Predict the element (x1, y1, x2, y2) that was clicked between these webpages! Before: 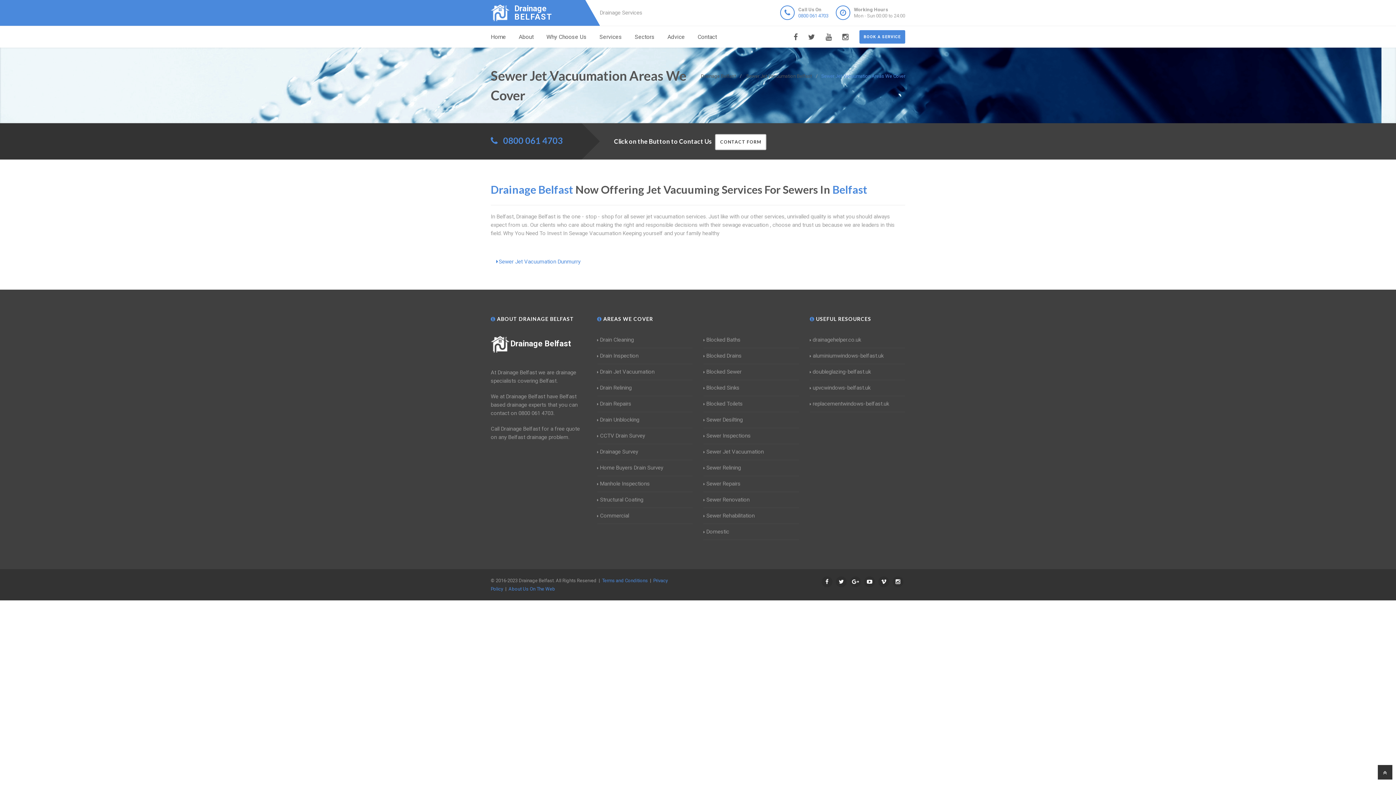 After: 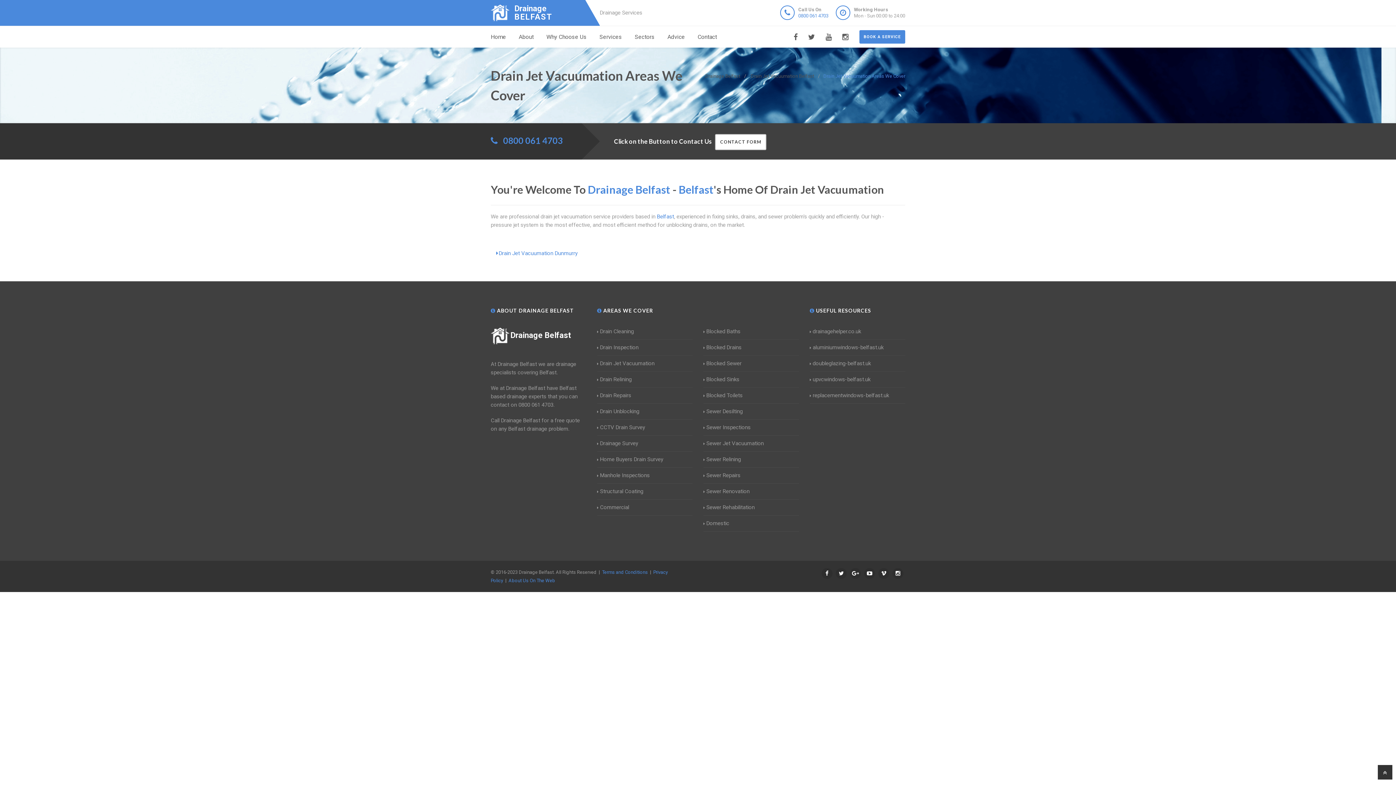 Action: label:  Drain Jet Vacuumation bbox: (597, 368, 654, 376)